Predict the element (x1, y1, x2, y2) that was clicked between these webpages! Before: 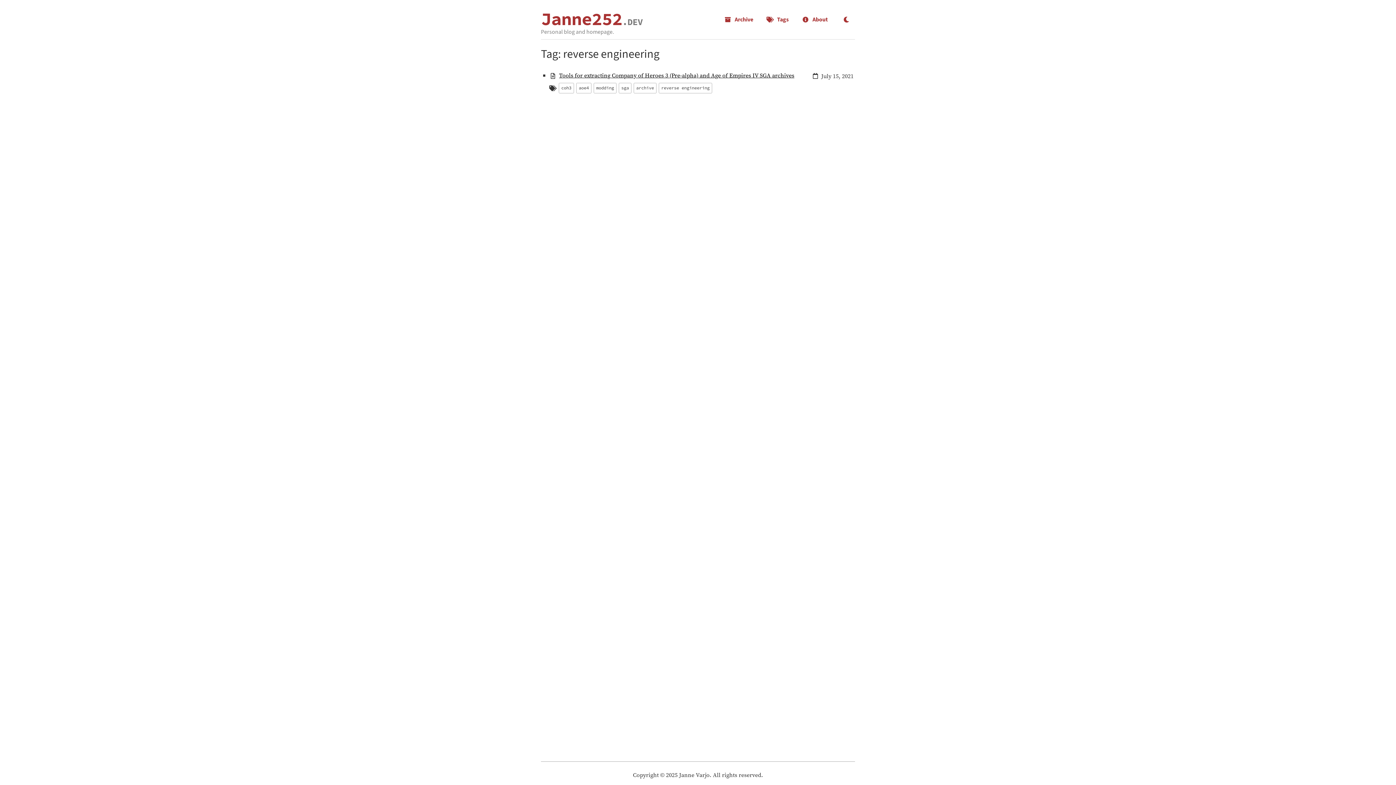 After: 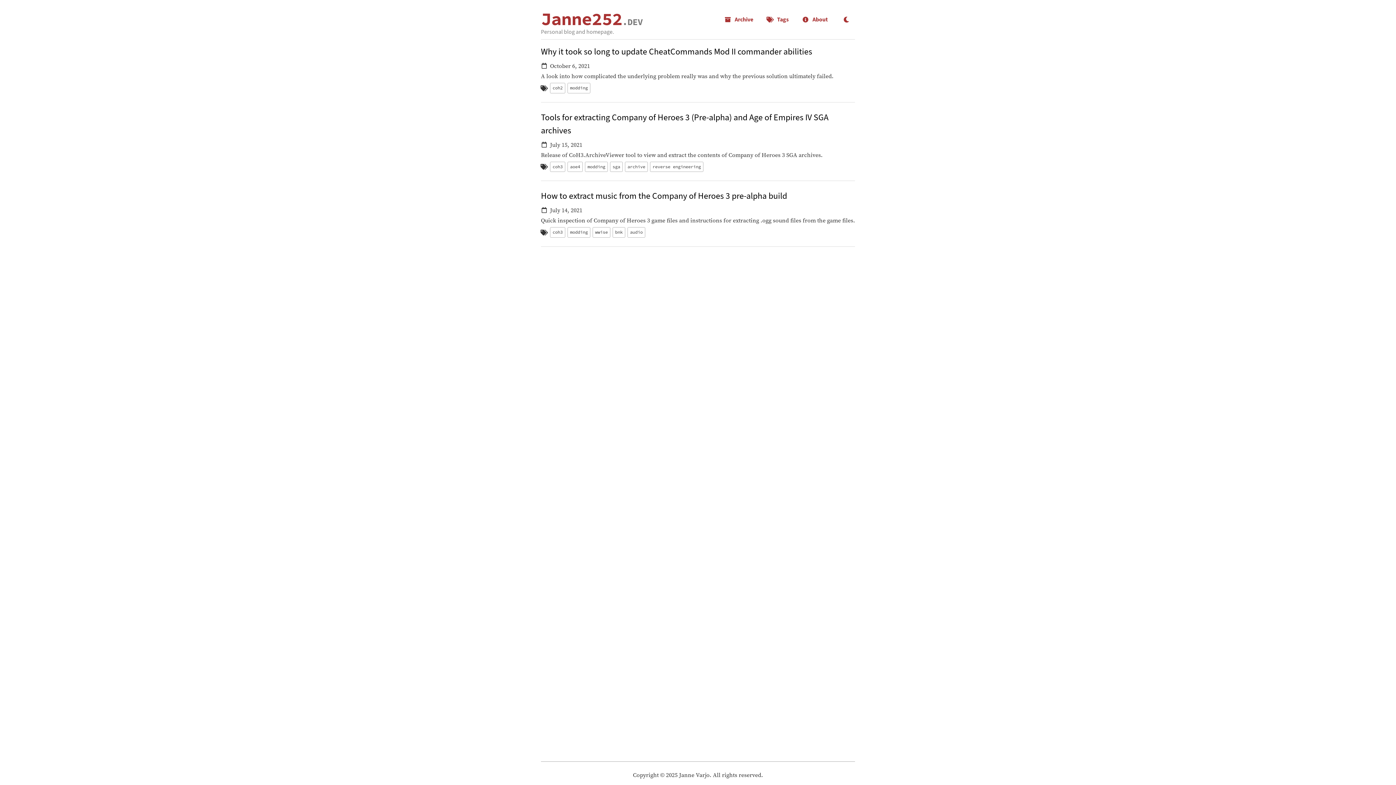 Action: bbox: (541, 8, 642, 29) label: Janne252.DEV